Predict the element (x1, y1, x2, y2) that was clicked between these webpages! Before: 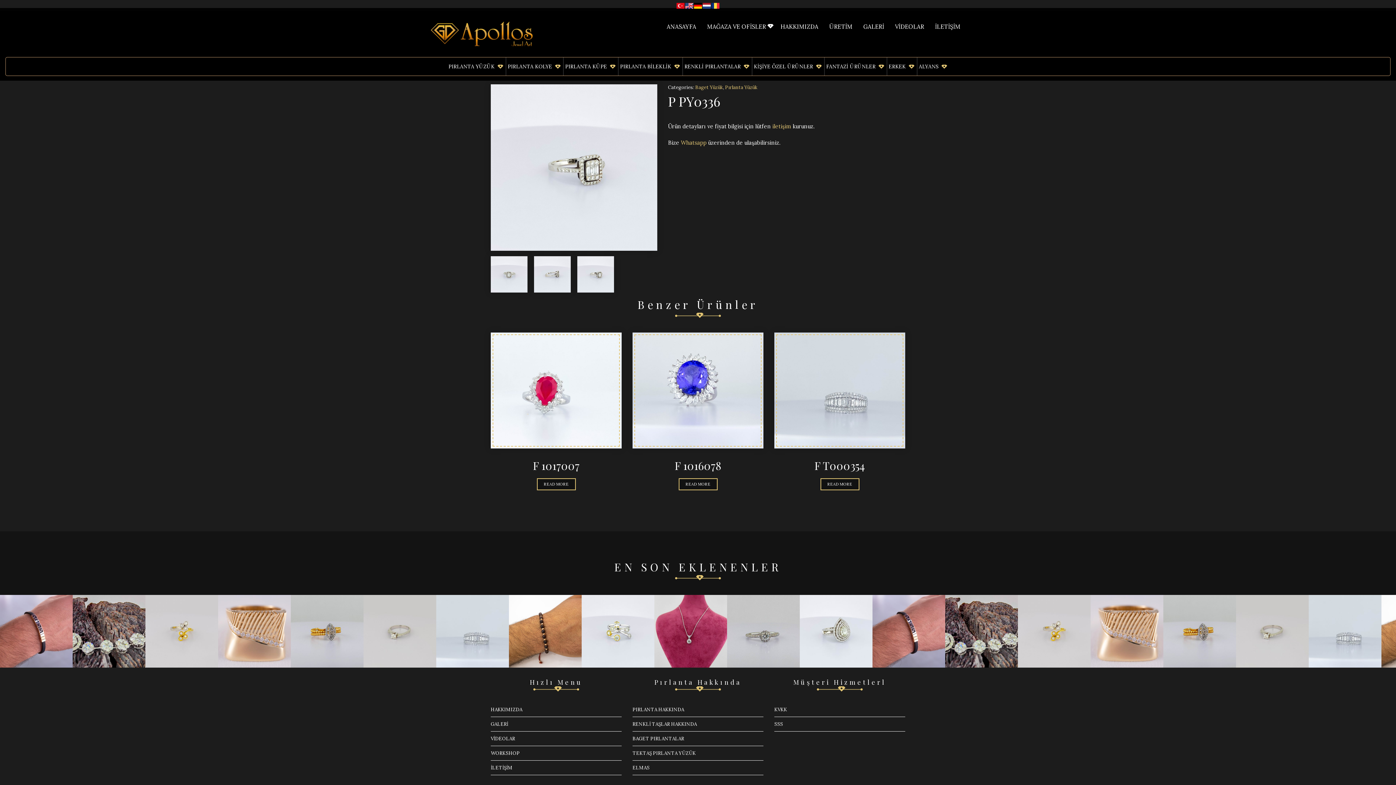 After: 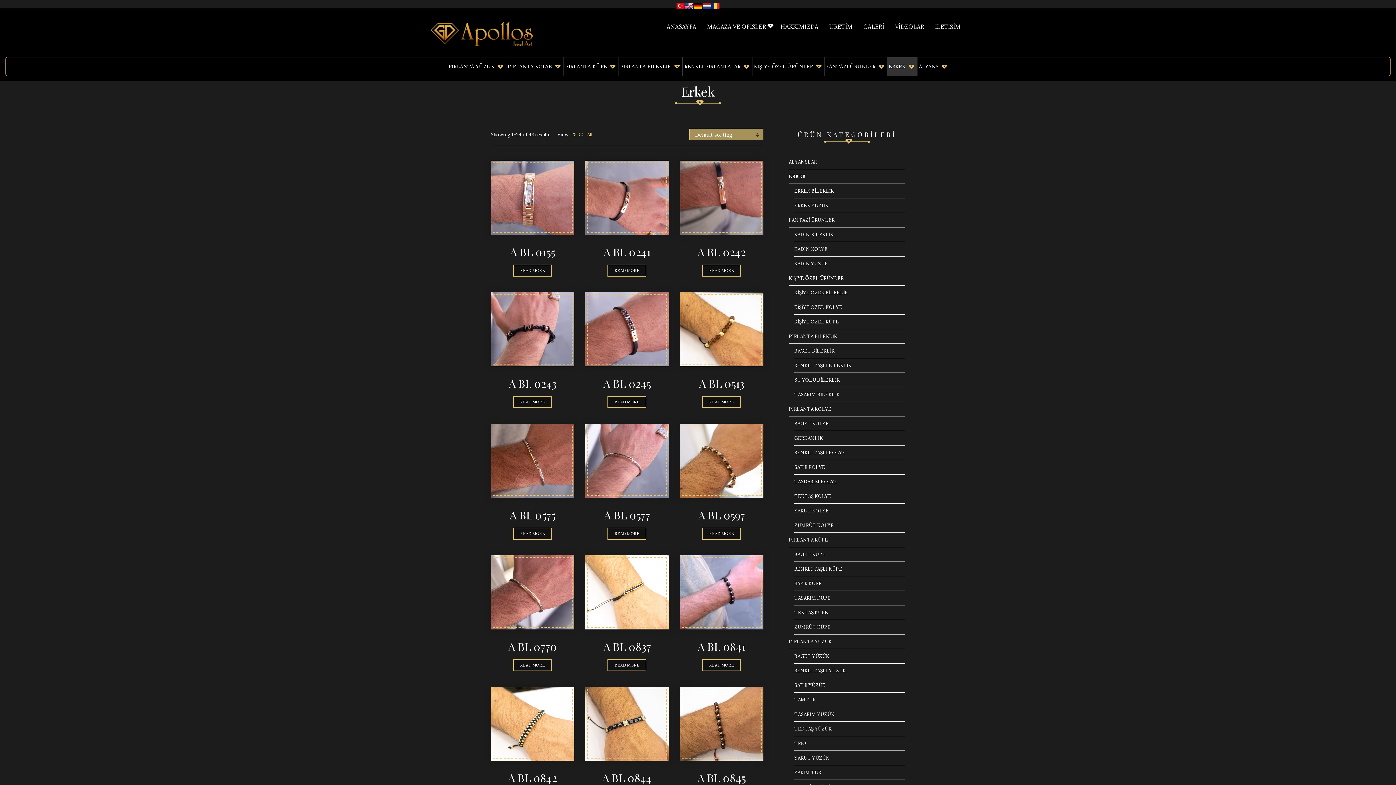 Action: label: ERKEK bbox: (887, 57, 916, 75)